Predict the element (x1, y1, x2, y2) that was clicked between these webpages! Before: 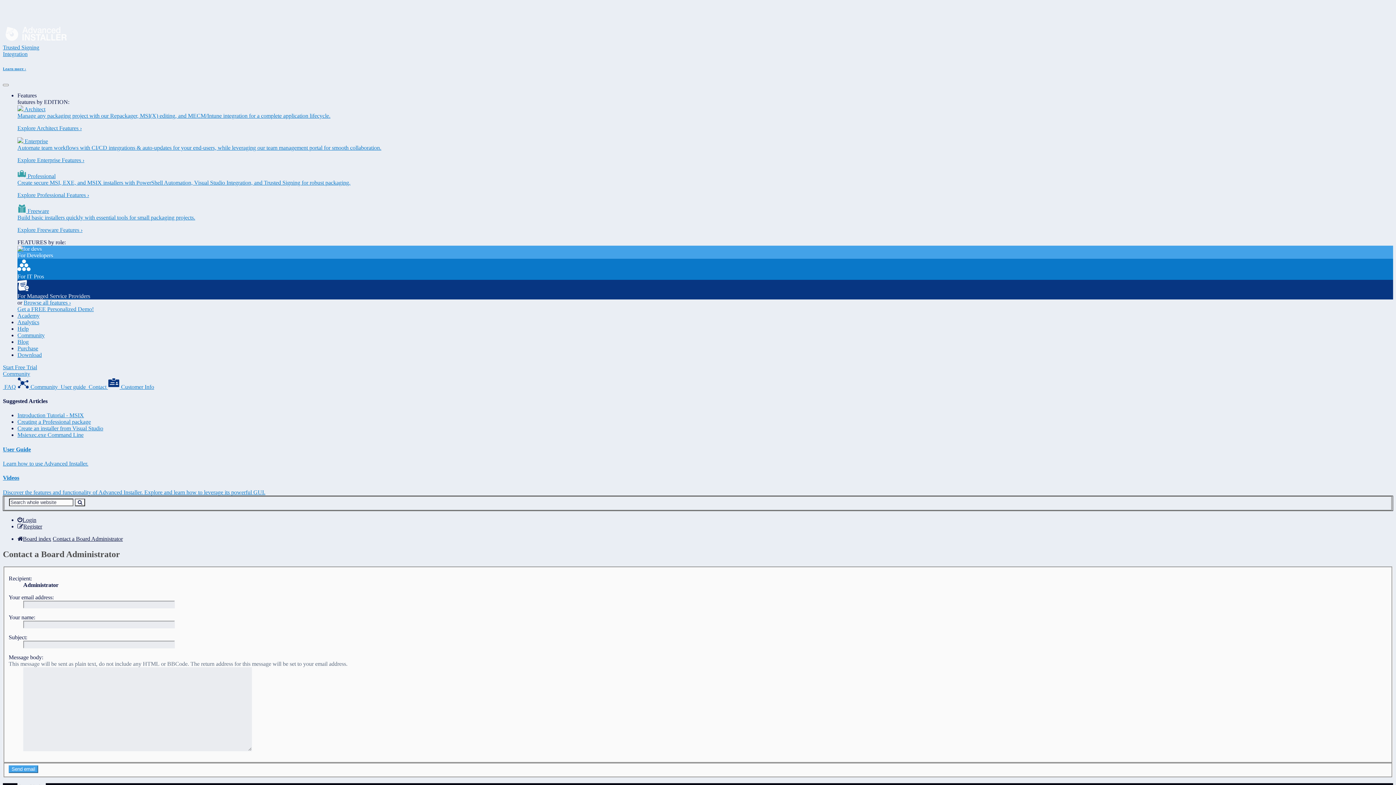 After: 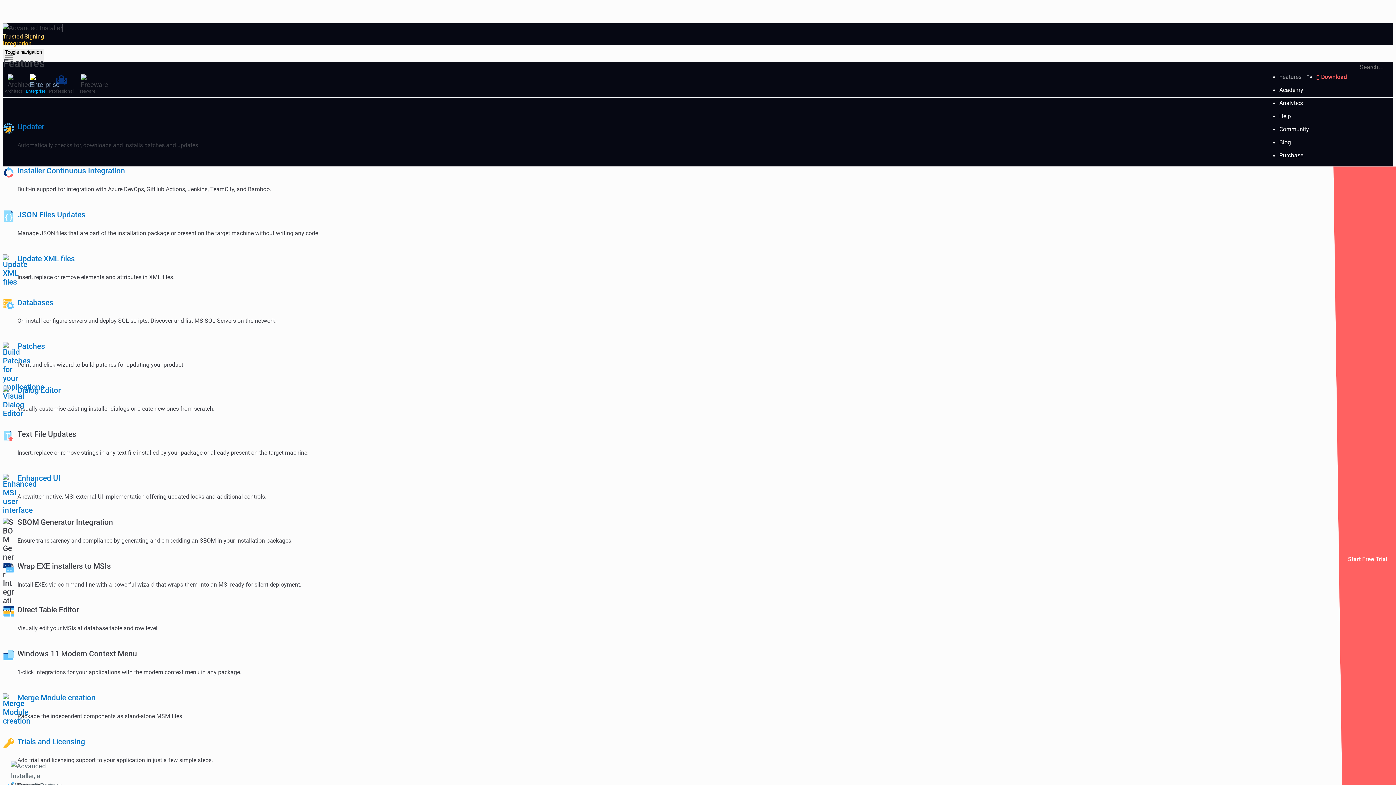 Action: label:  Enterprise
Automate team workflows with CI/CD integrations & auto-updates for your end-users, while leveraging our team management portal for smooth collaboration.

Explore Enterprise Features › bbox: (17, 137, 1393, 163)